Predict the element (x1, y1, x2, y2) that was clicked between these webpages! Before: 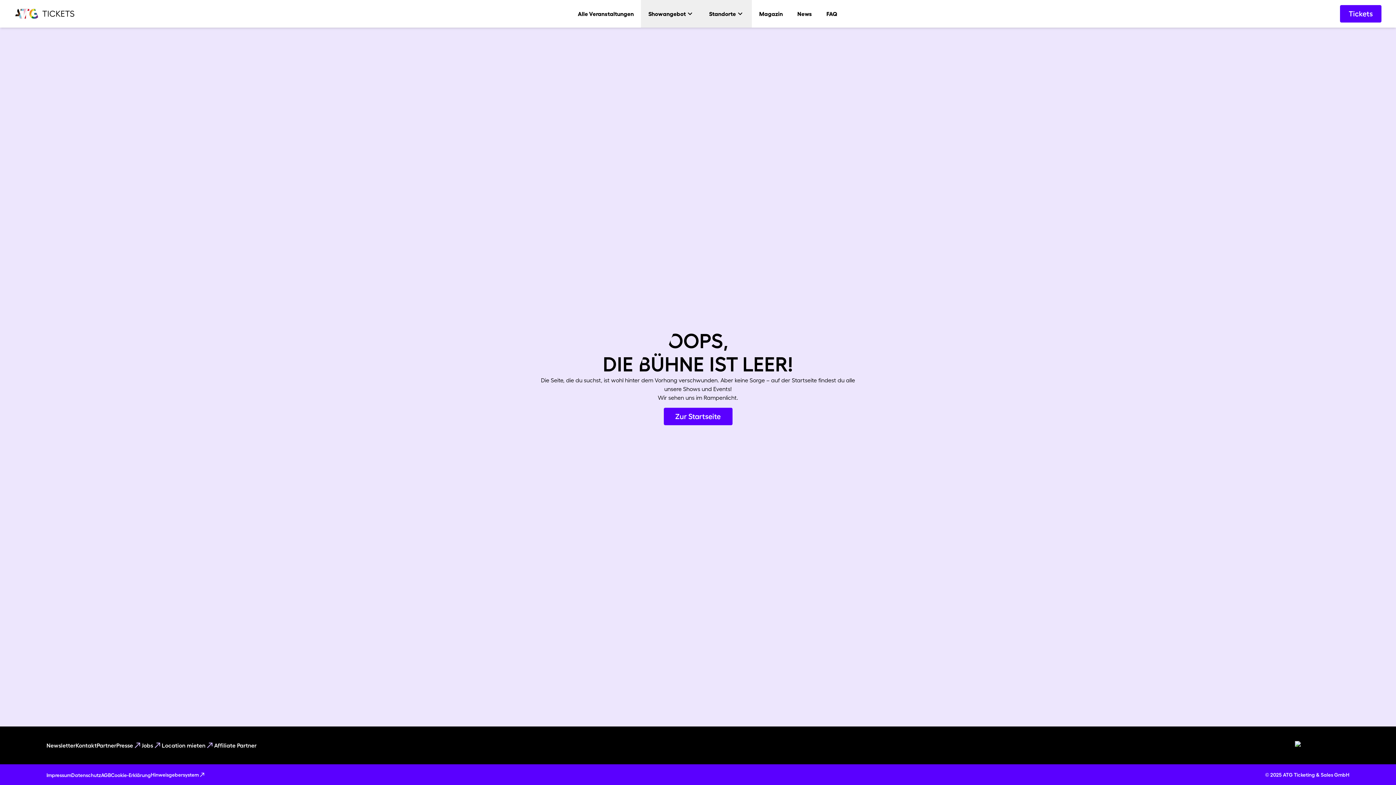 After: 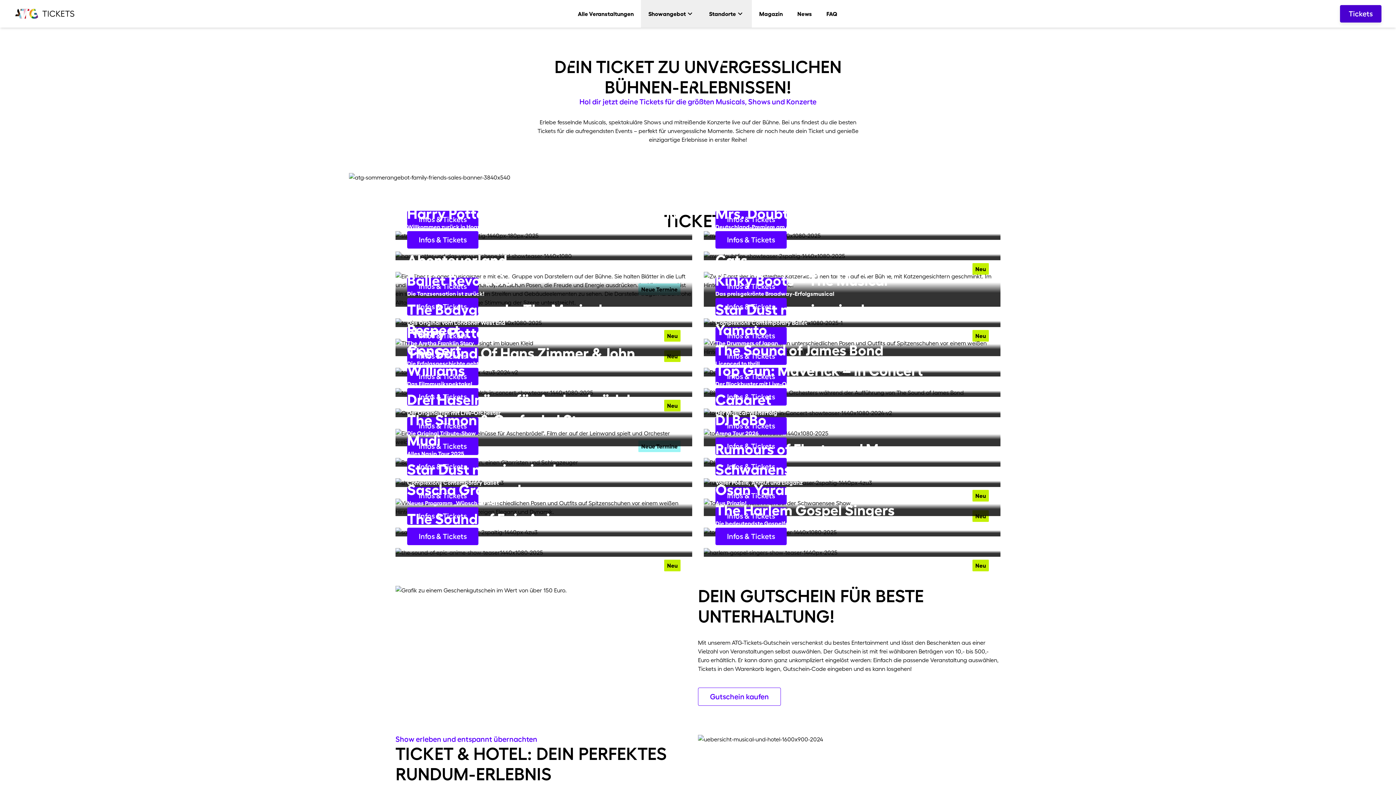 Action: label: Tickets bbox: (1340, 5, 1381, 22)